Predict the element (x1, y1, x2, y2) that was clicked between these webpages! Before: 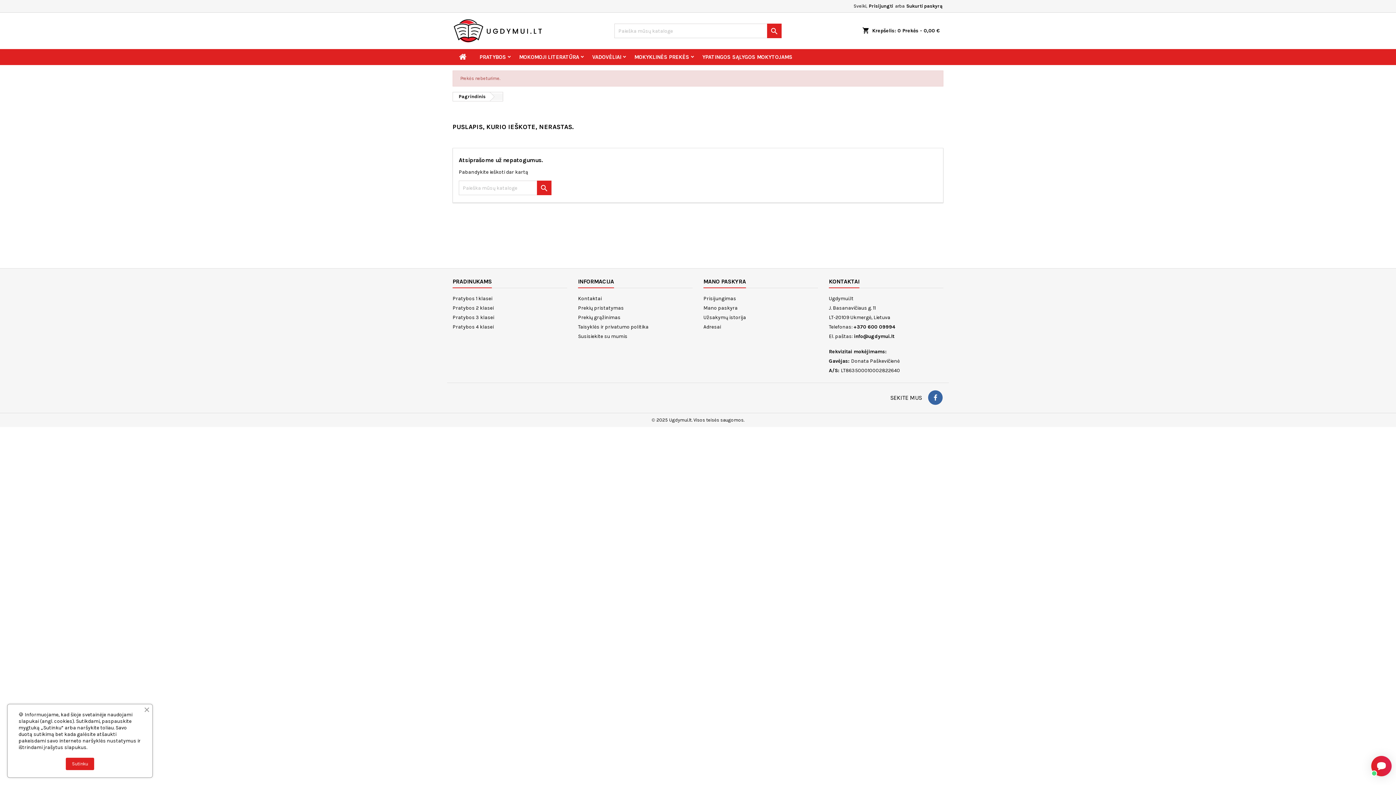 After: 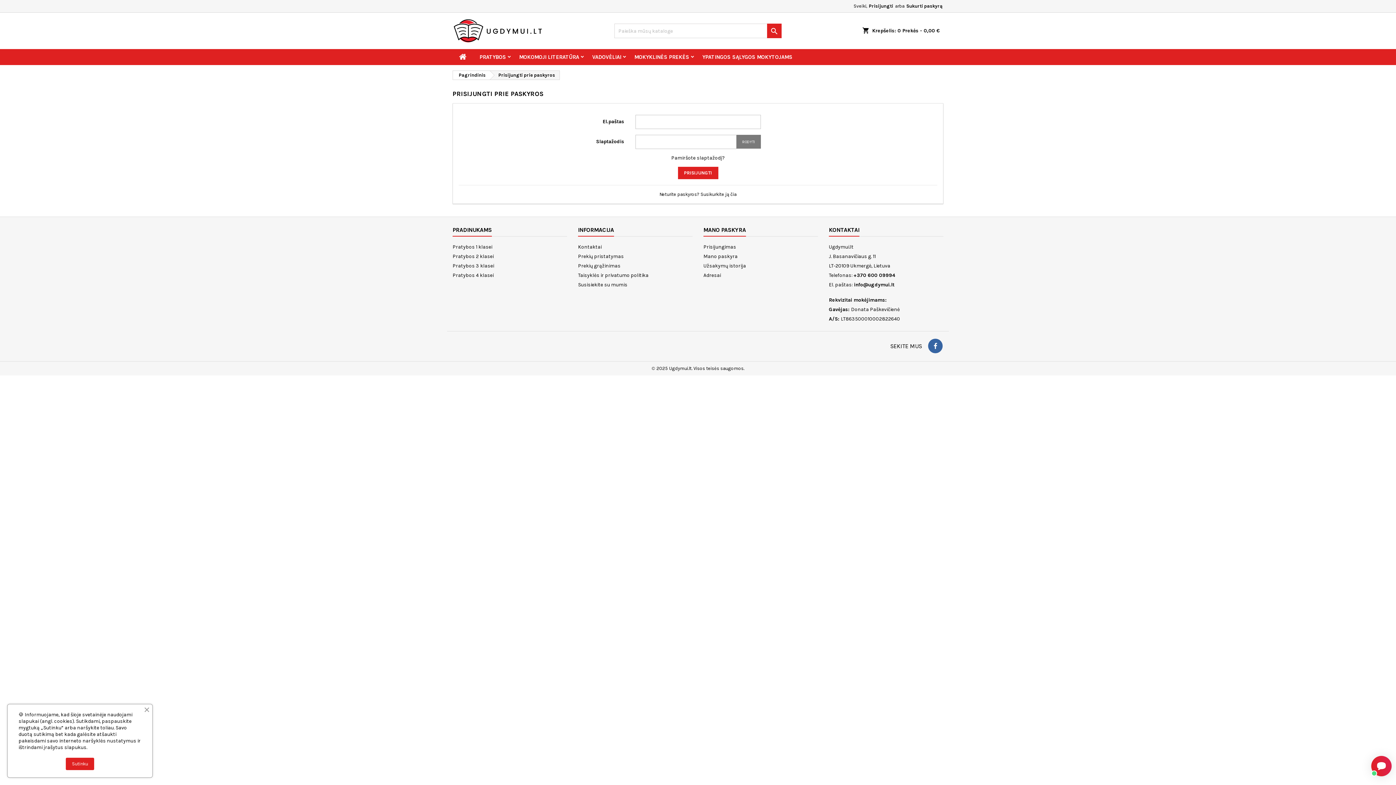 Action: bbox: (703, 305, 737, 311) label: Mano paskyra